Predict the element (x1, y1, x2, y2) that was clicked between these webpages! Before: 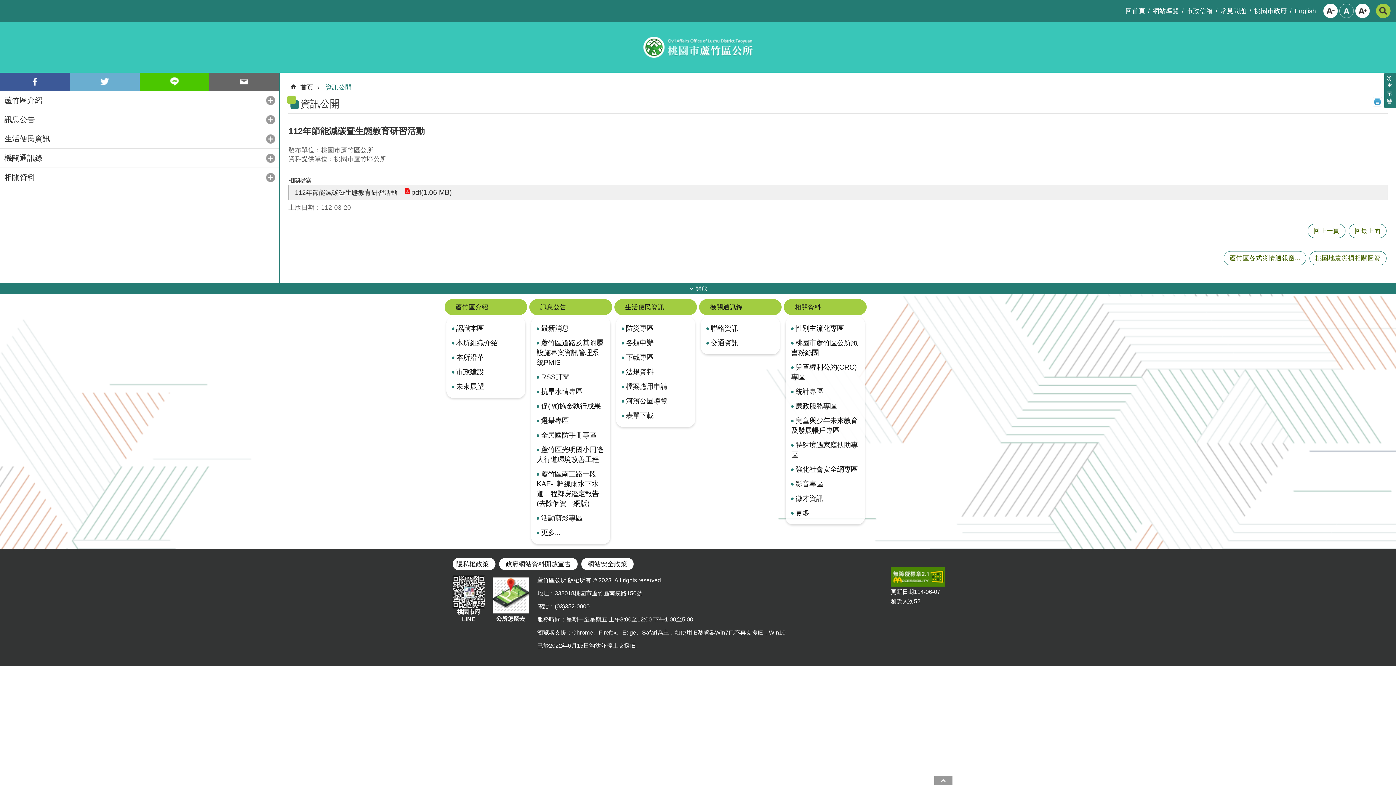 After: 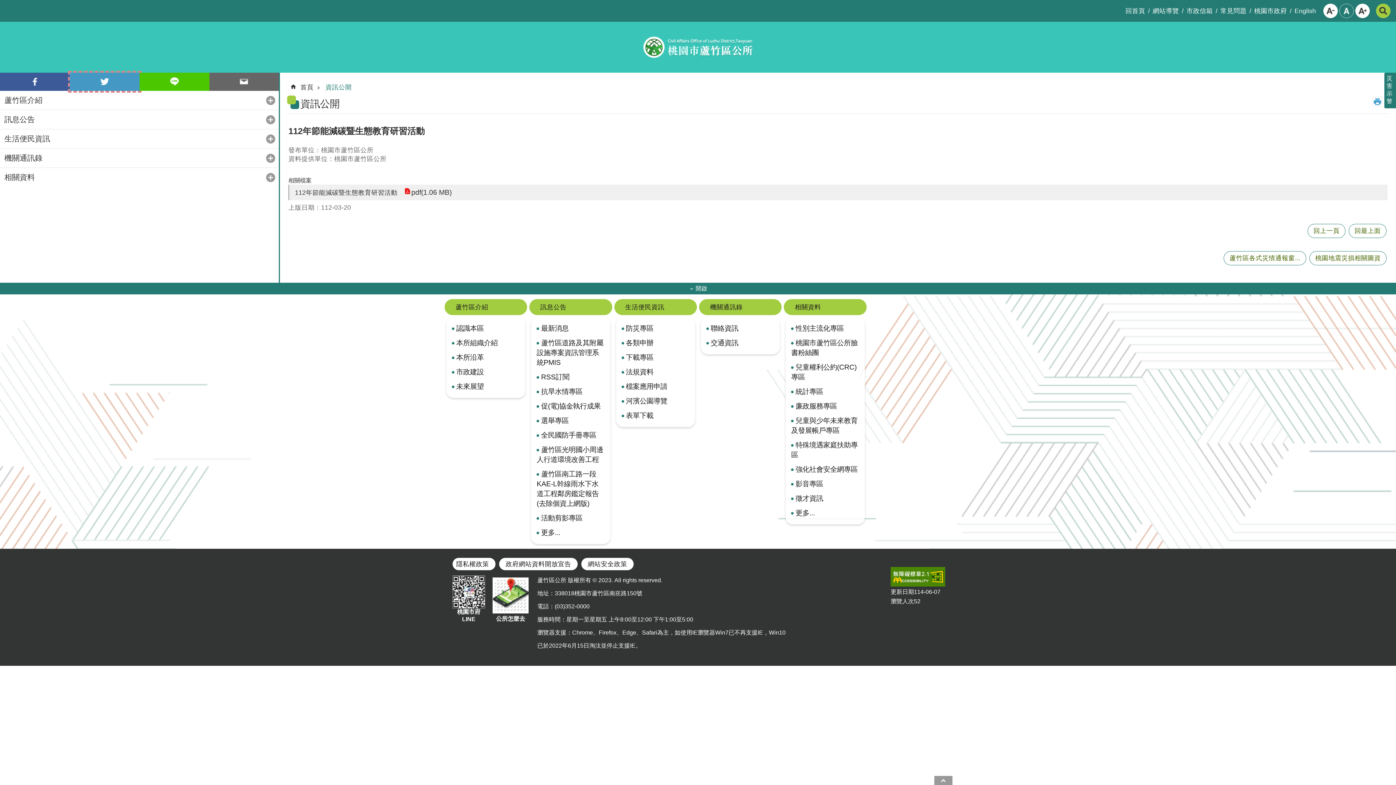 Action: bbox: (69, 72, 139, 90) label: Twitter